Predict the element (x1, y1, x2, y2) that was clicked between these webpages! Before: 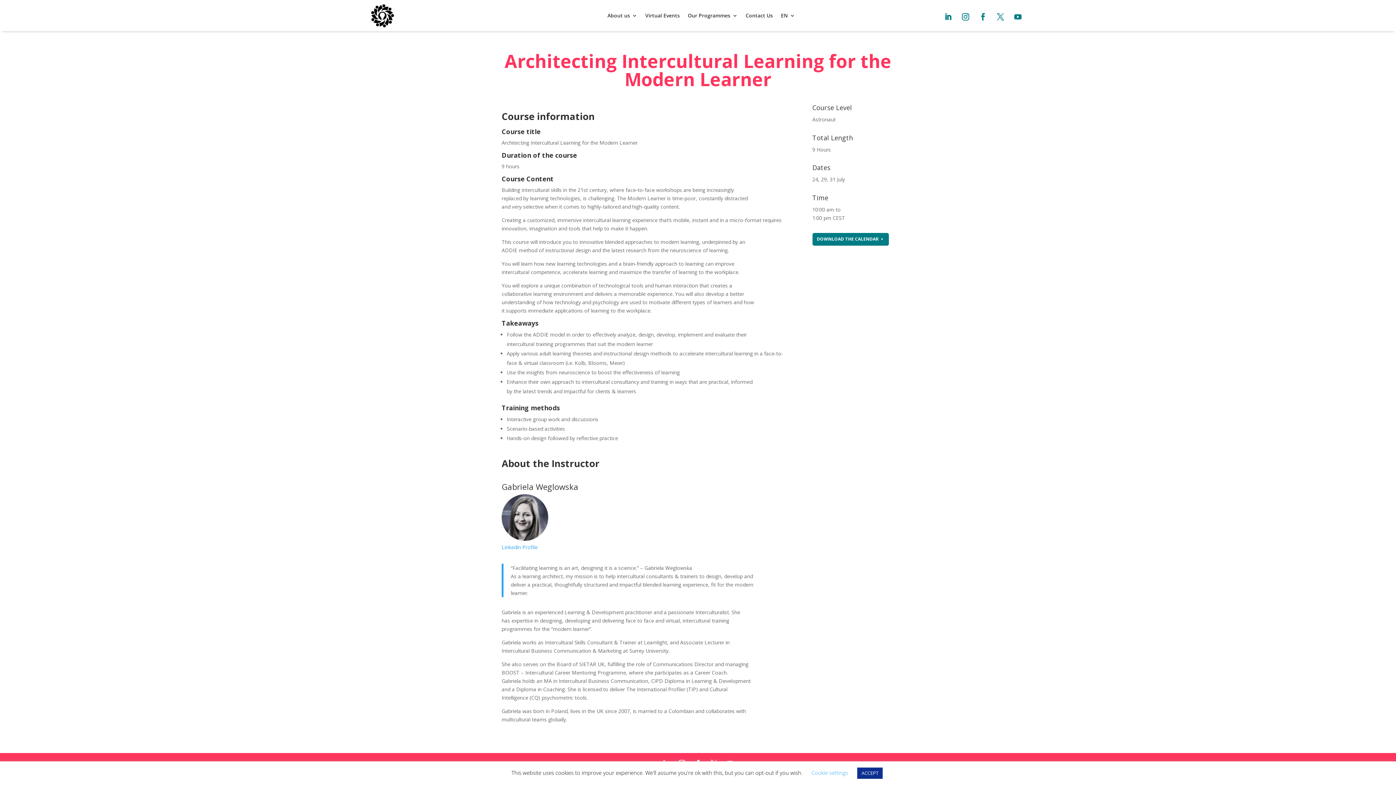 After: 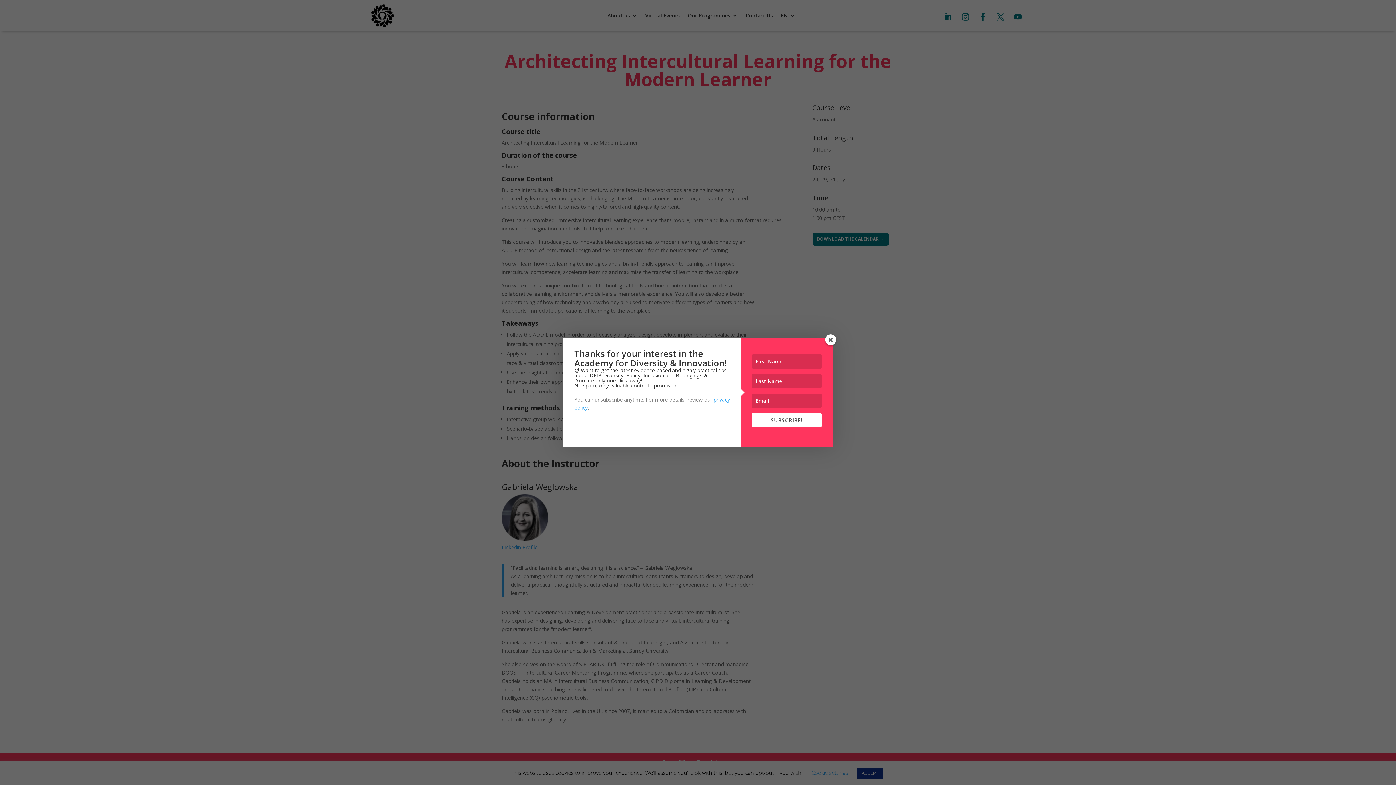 Action: label: Linkedin Profile bbox: (501, 544, 537, 550)